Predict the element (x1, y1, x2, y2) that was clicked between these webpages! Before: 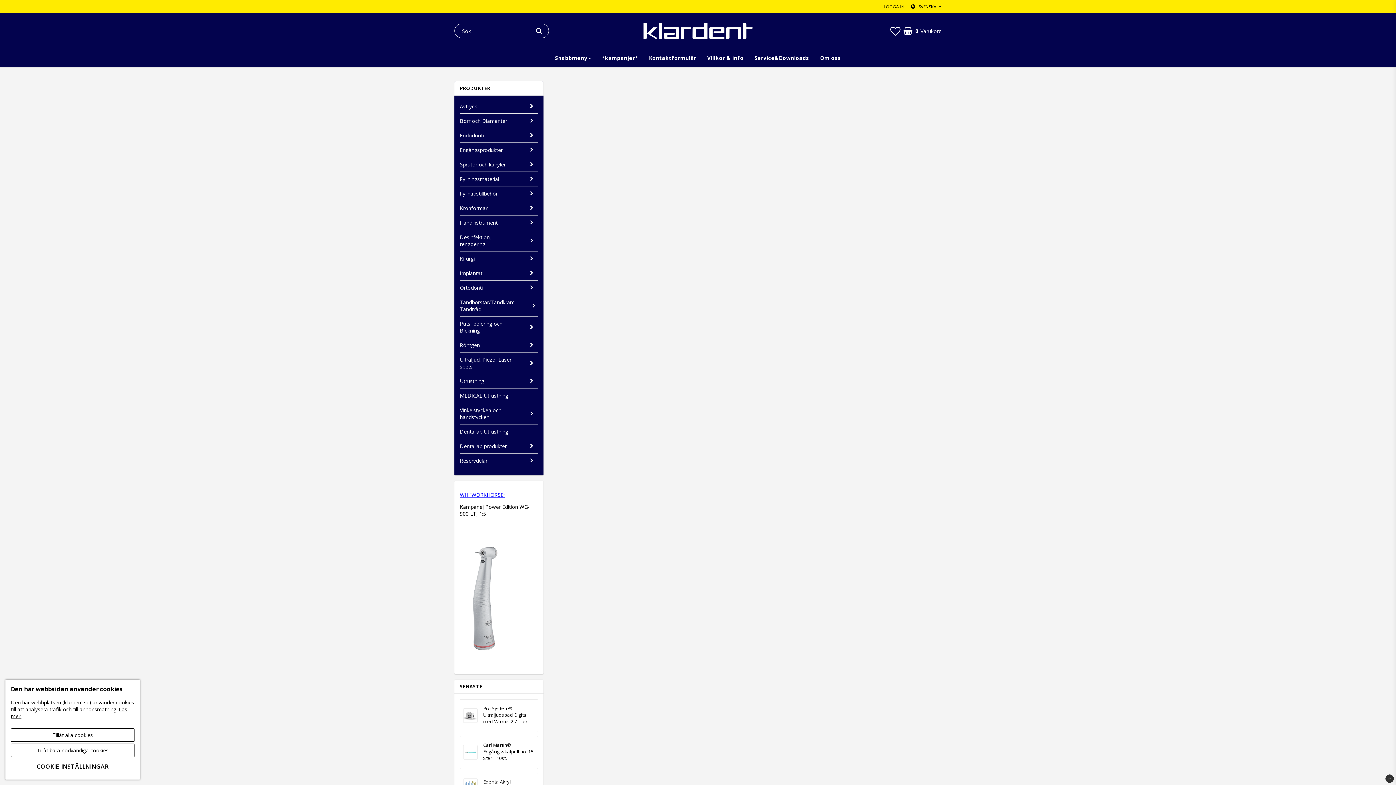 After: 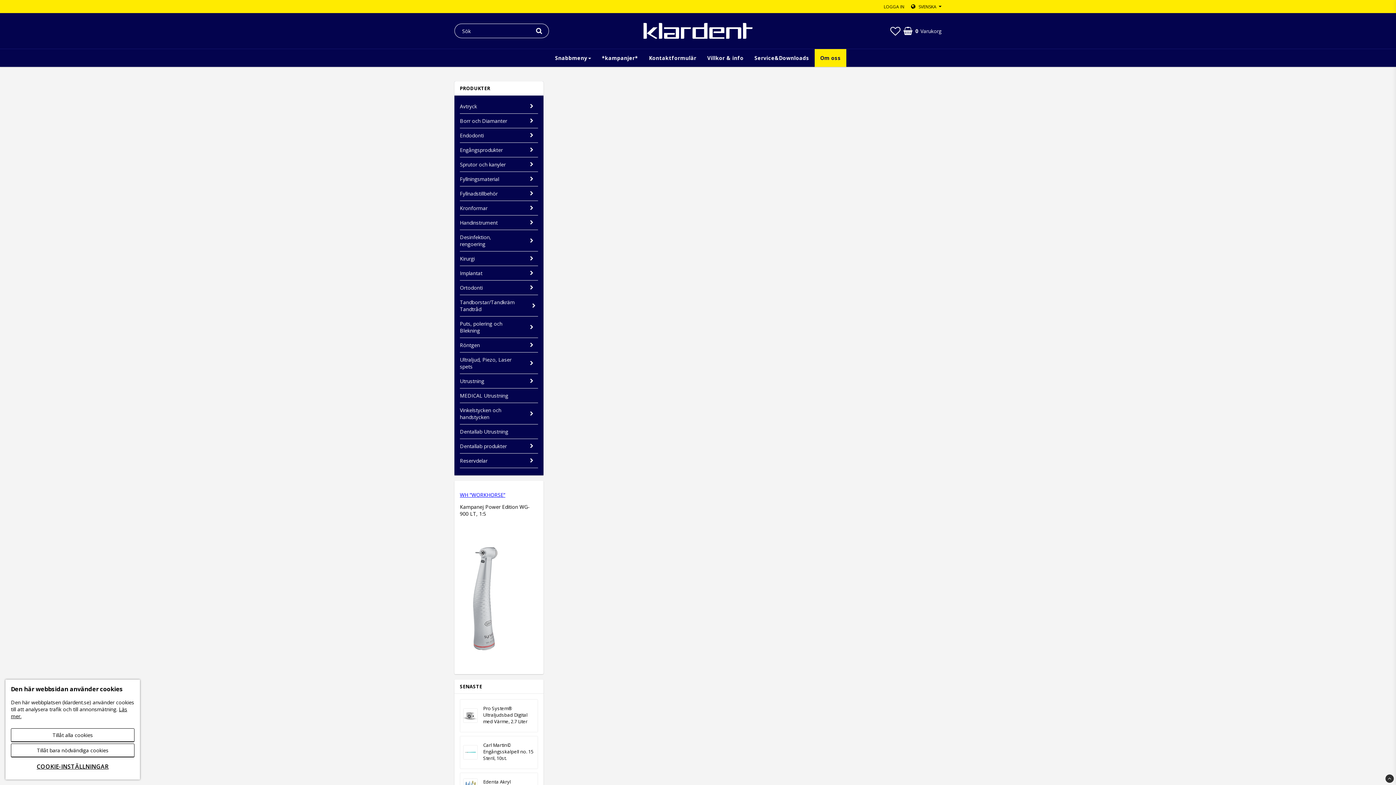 Action: bbox: (814, 49, 846, 66) label: Om oss